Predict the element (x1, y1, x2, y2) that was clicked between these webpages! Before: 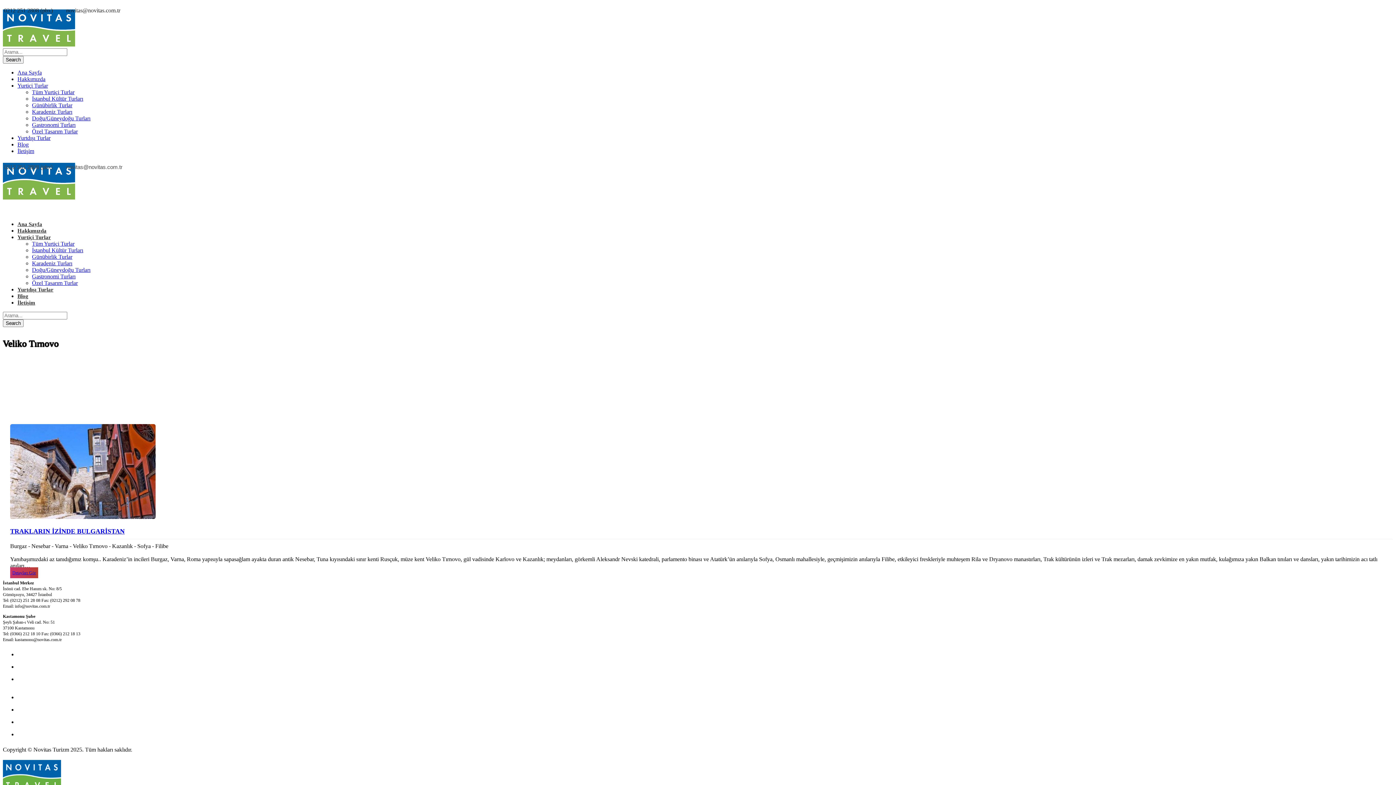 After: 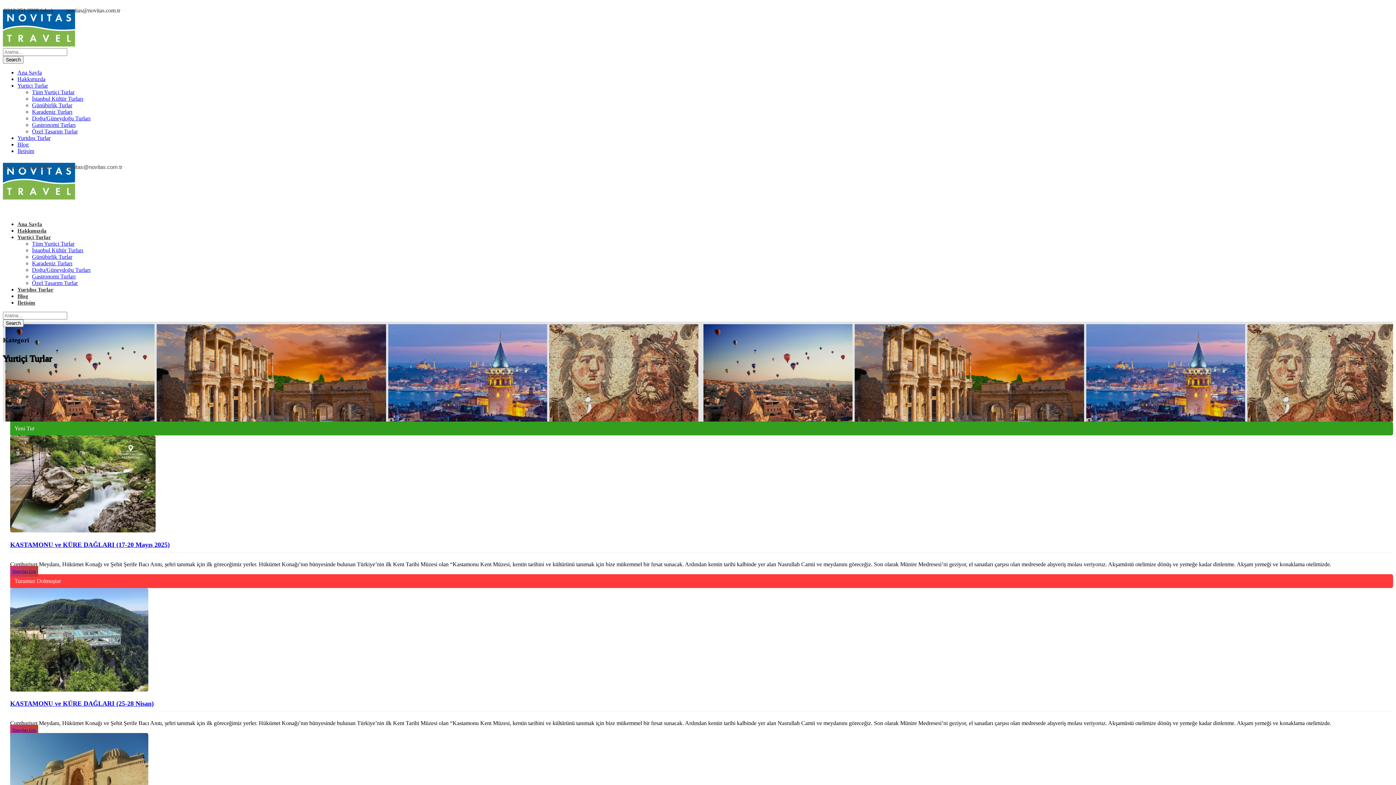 Action: bbox: (32, 88, 74, 95) label: Tüm Yurtiçi Turlar